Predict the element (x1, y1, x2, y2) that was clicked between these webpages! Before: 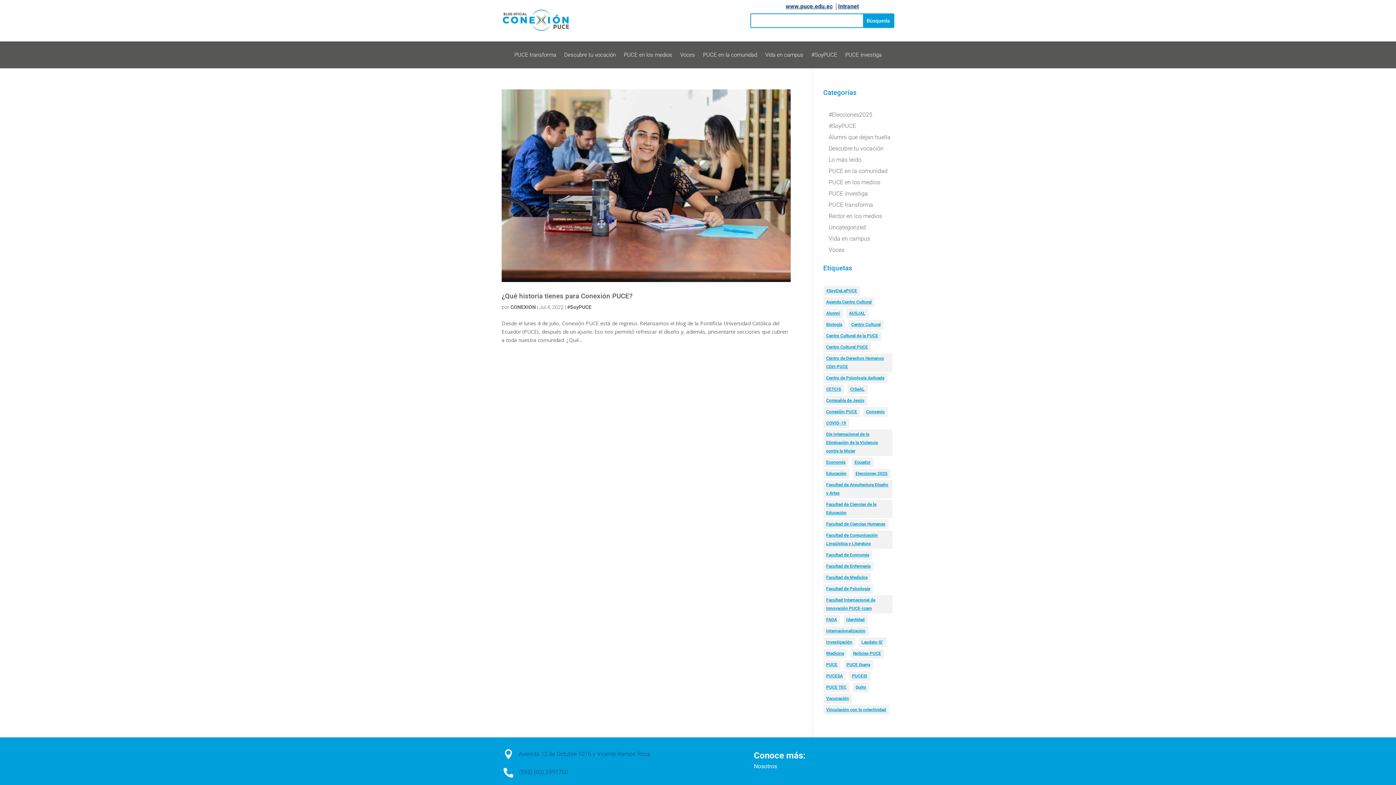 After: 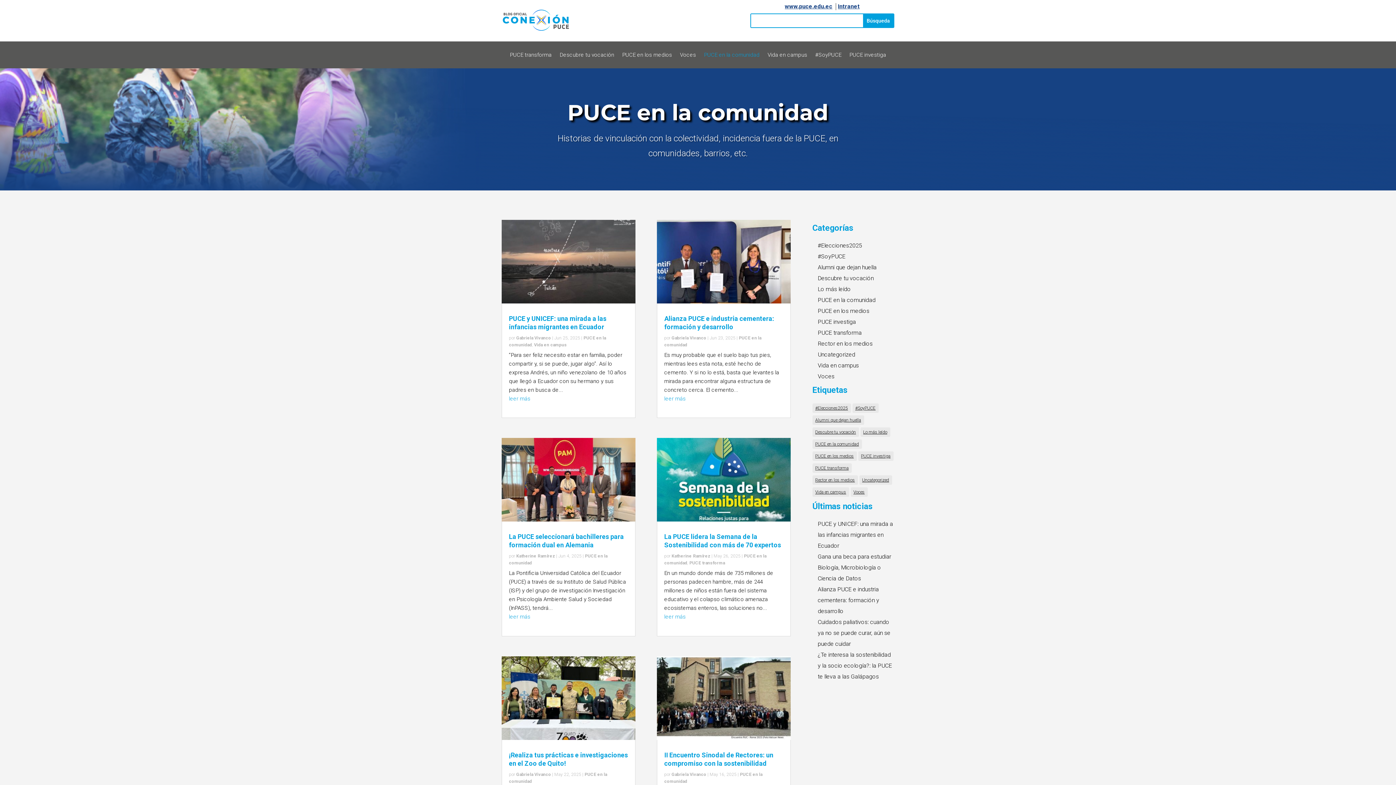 Action: label: PUCE en la comunidad bbox: (703, 52, 757, 60)